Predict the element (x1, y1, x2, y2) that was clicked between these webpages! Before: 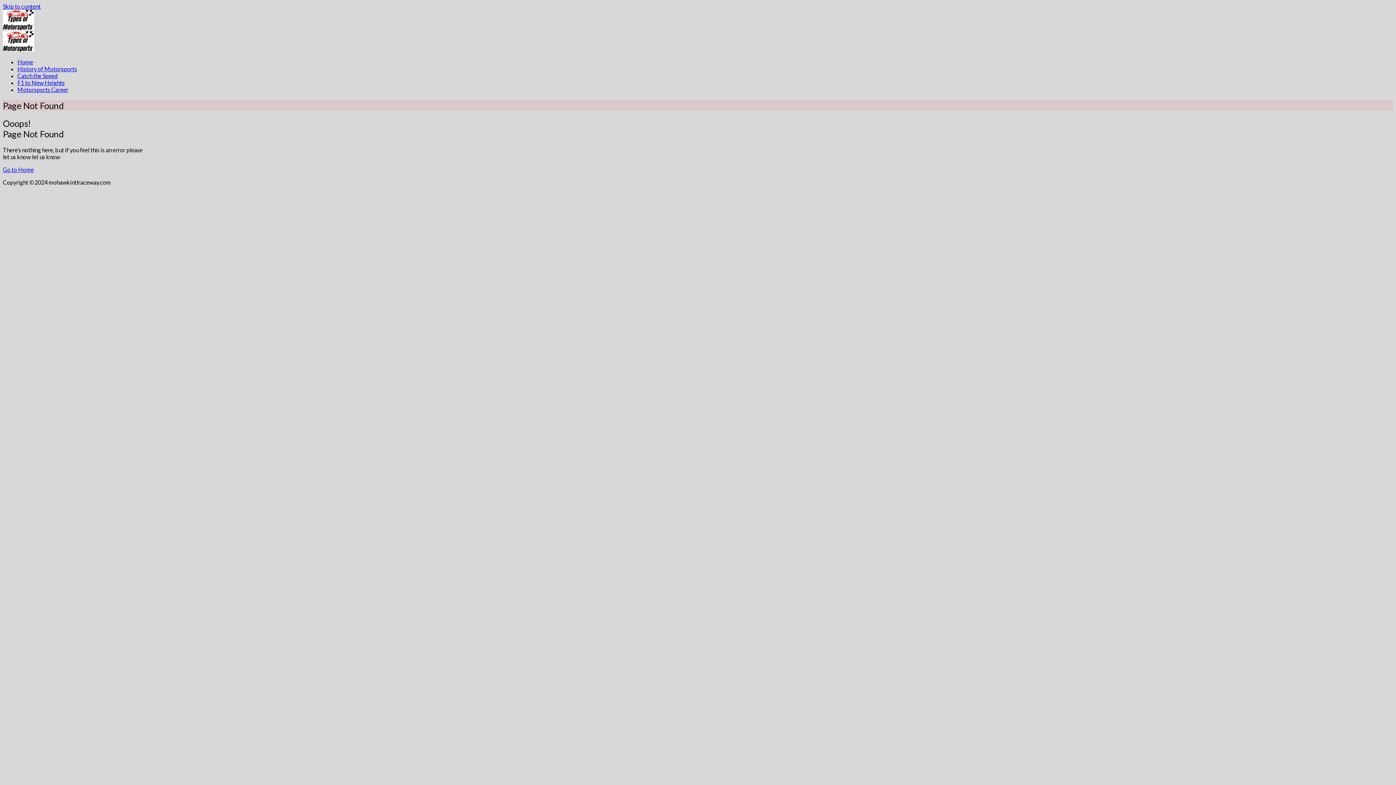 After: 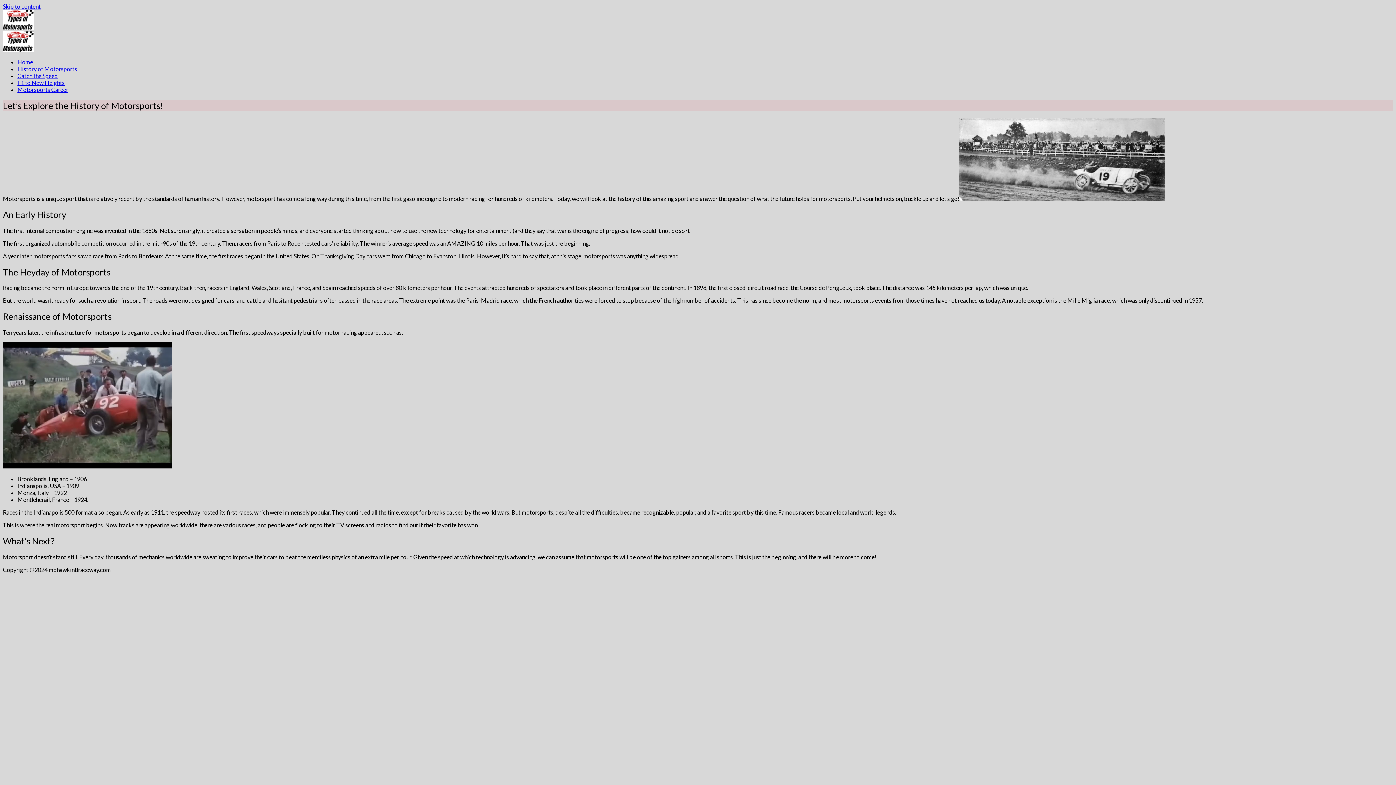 Action: label: History of Motorsports bbox: (17, 65, 77, 72)